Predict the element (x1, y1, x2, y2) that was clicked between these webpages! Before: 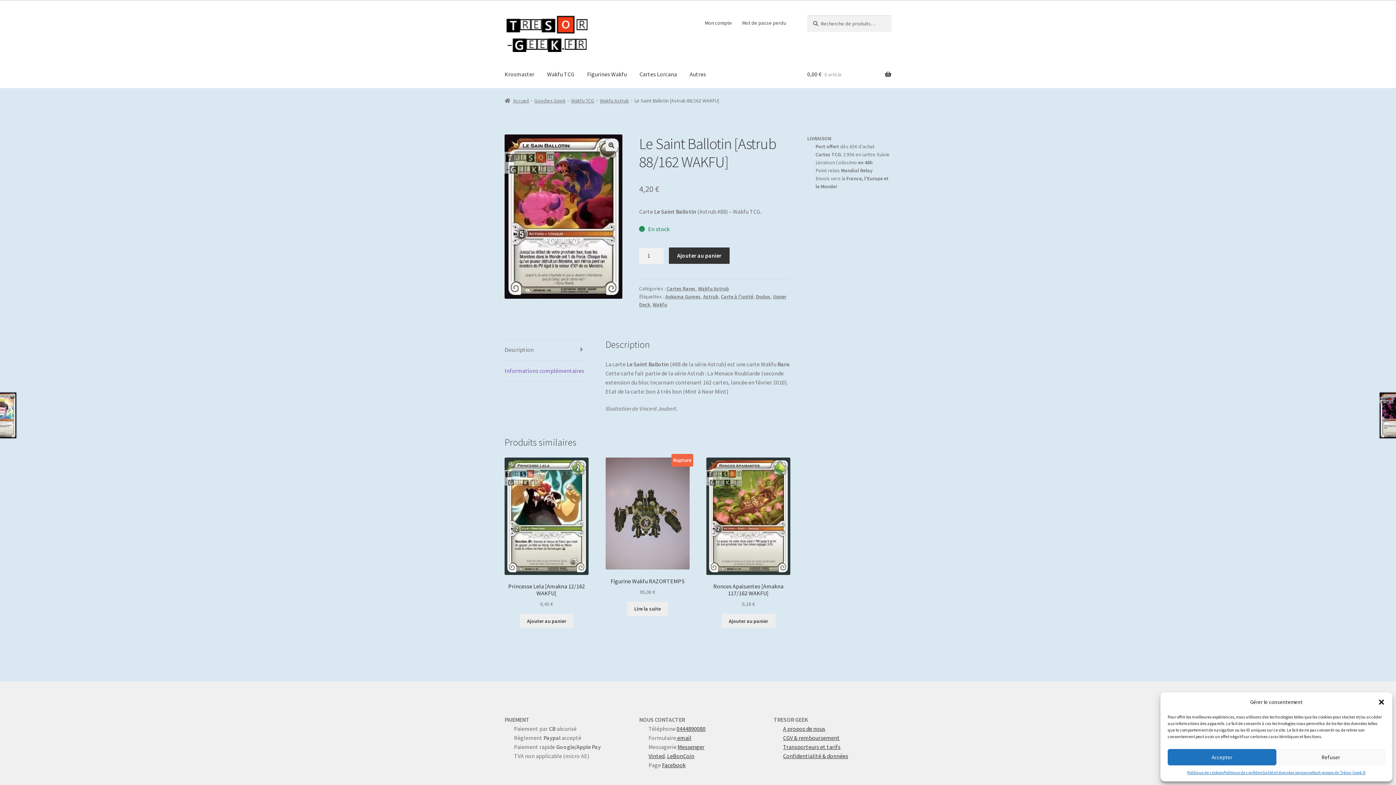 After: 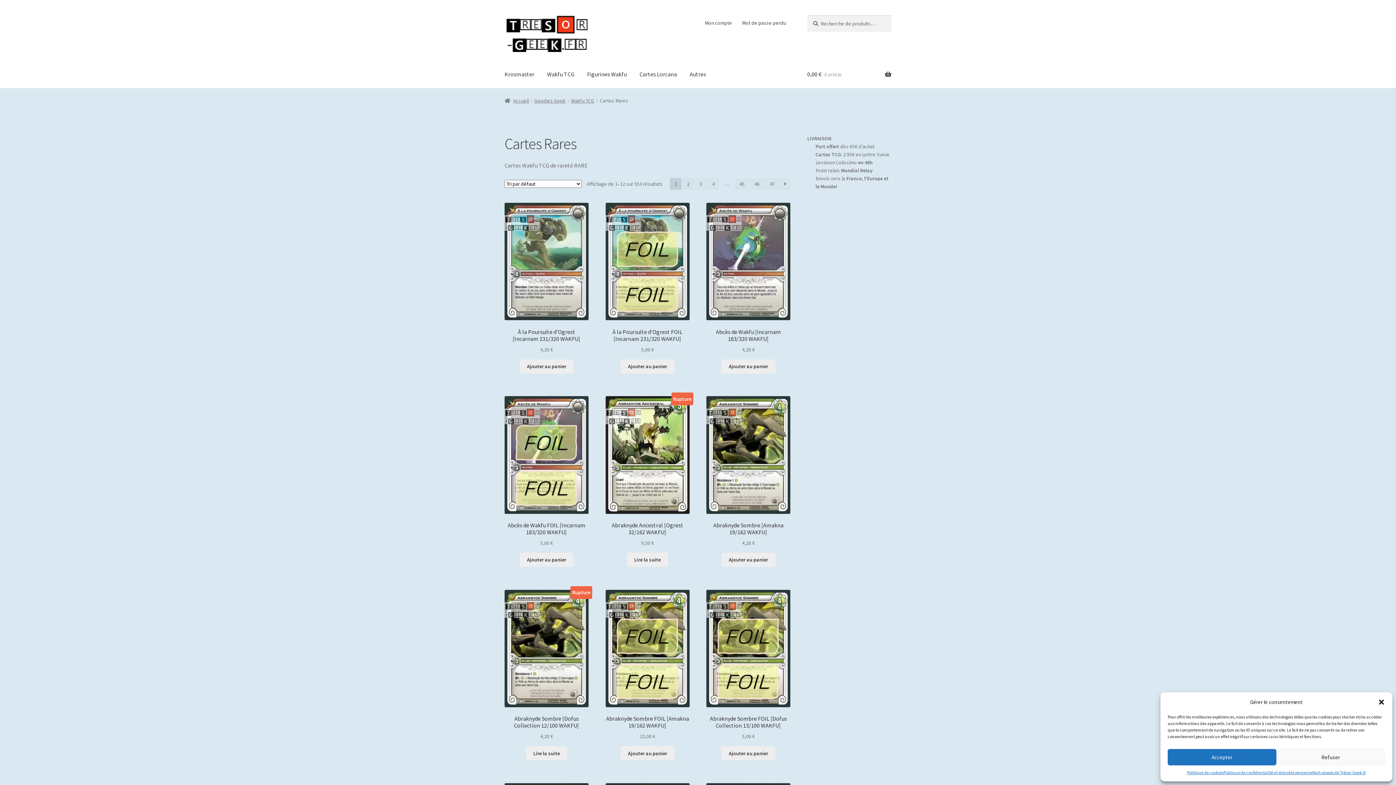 Action: label: Cartes Rares bbox: (666, 285, 695, 292)